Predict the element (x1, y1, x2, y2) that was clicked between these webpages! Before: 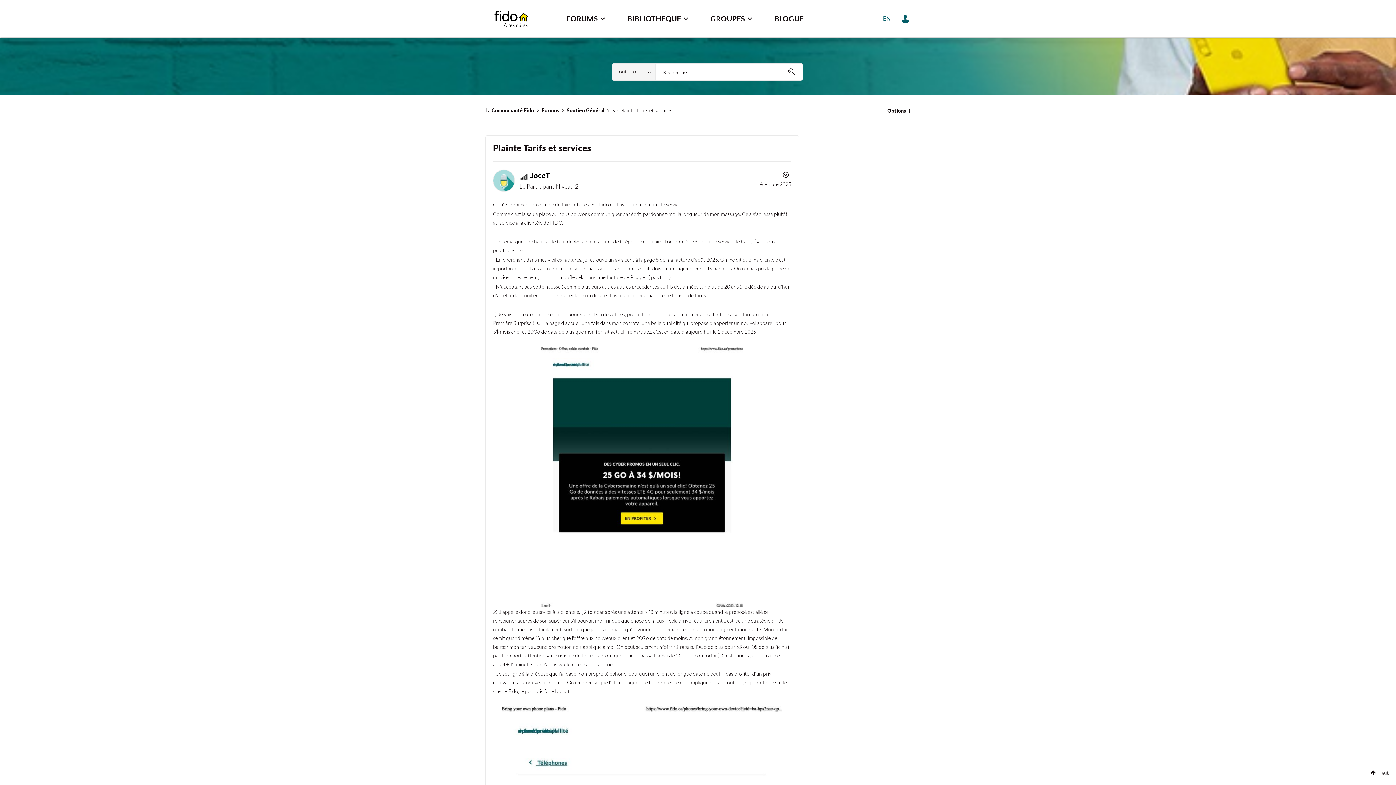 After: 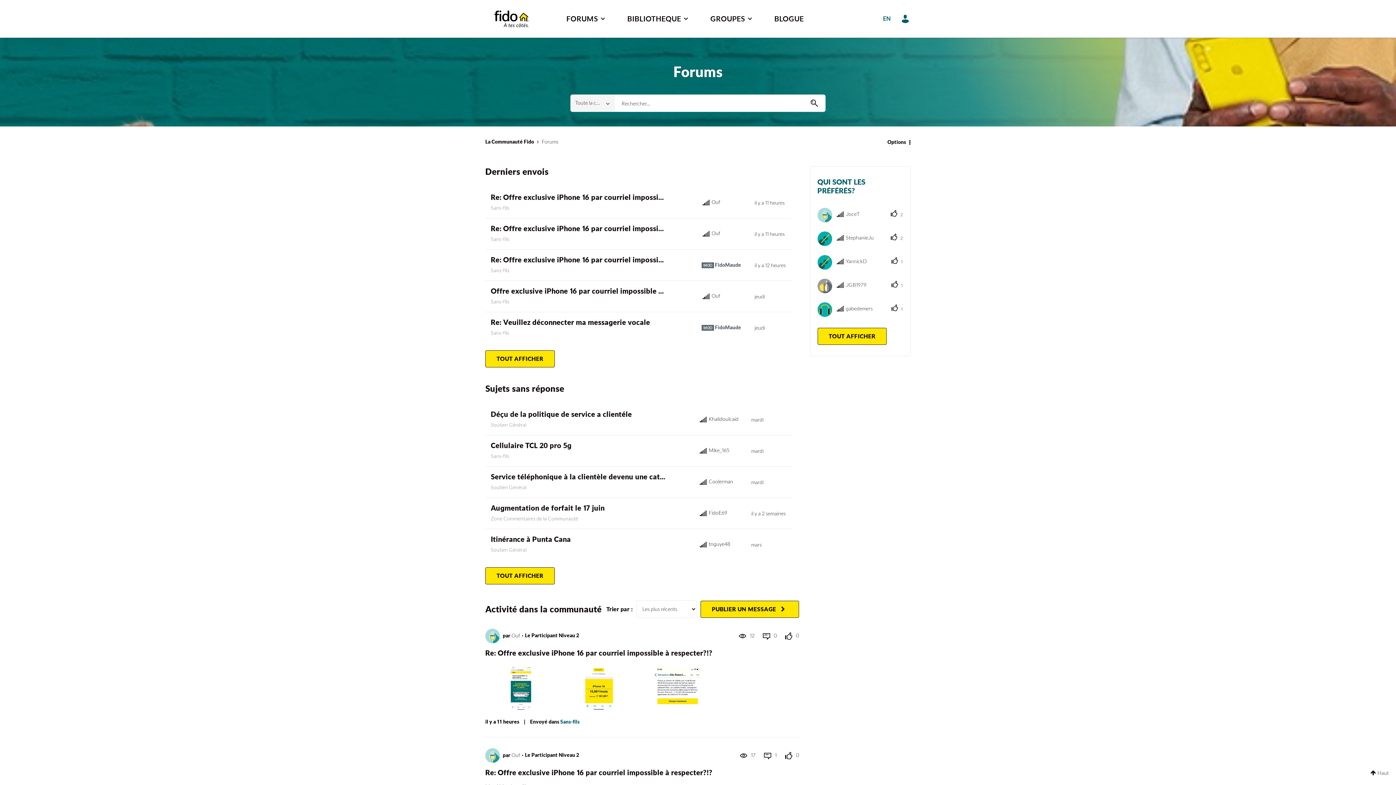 Action: bbox: (541, 107, 559, 113) label: Forums